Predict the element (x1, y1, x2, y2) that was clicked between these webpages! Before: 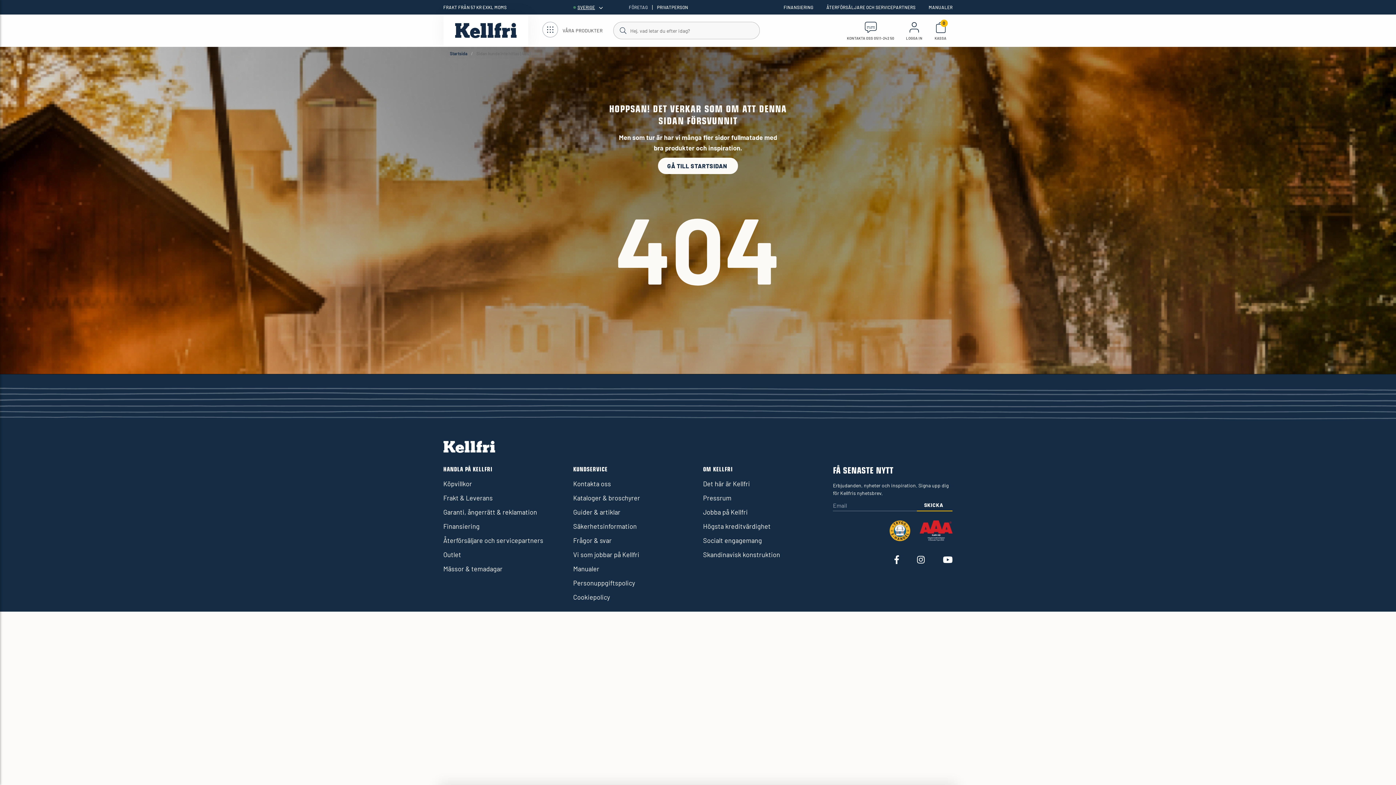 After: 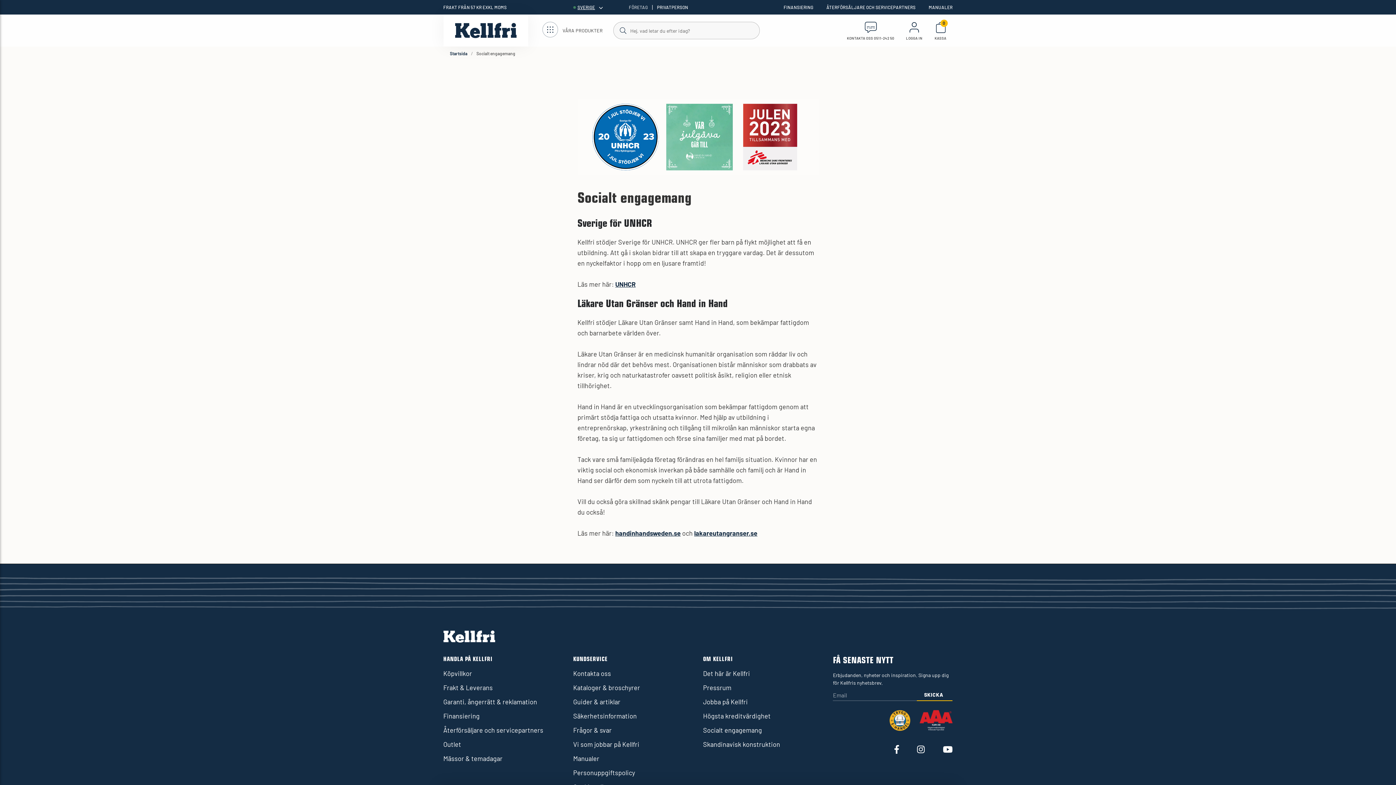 Action: label: Socialt engagemang bbox: (703, 536, 762, 544)